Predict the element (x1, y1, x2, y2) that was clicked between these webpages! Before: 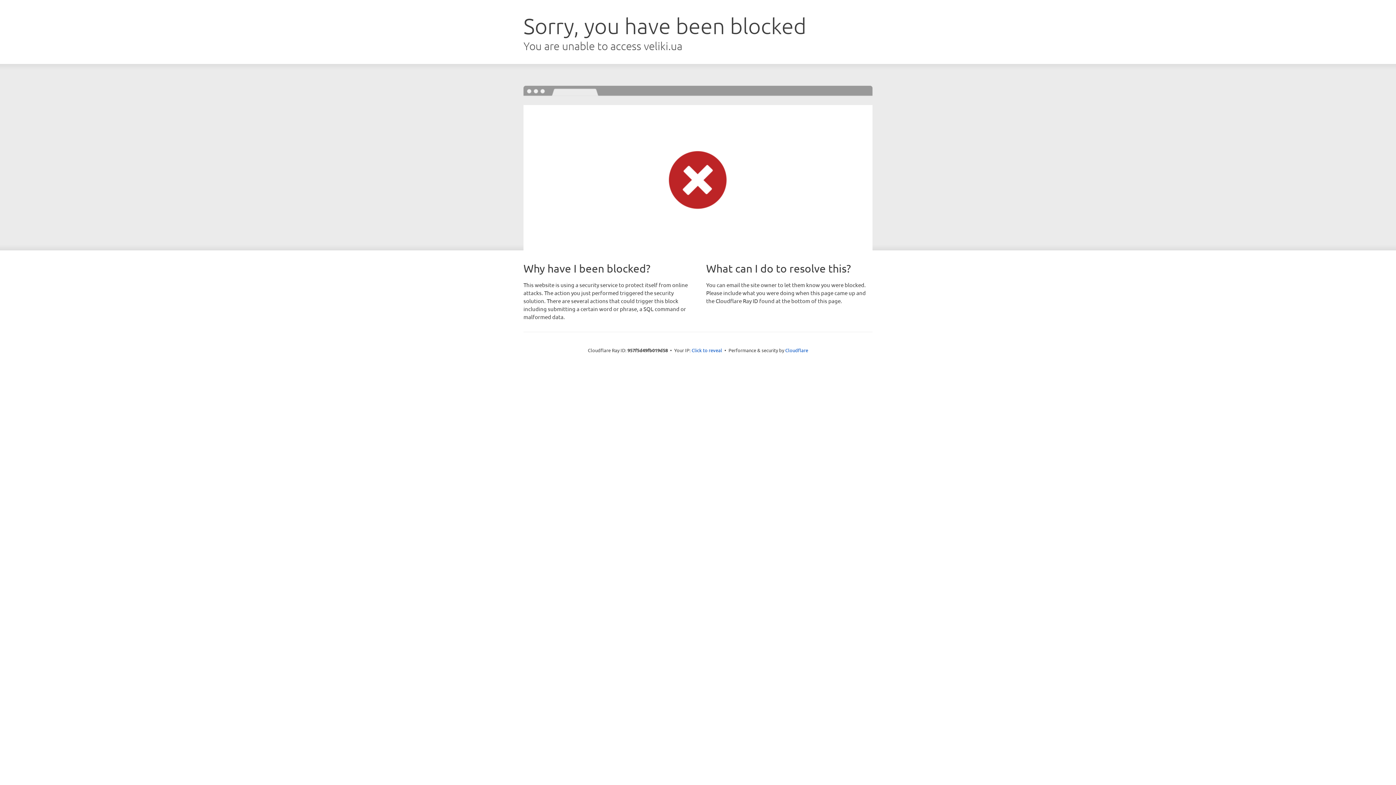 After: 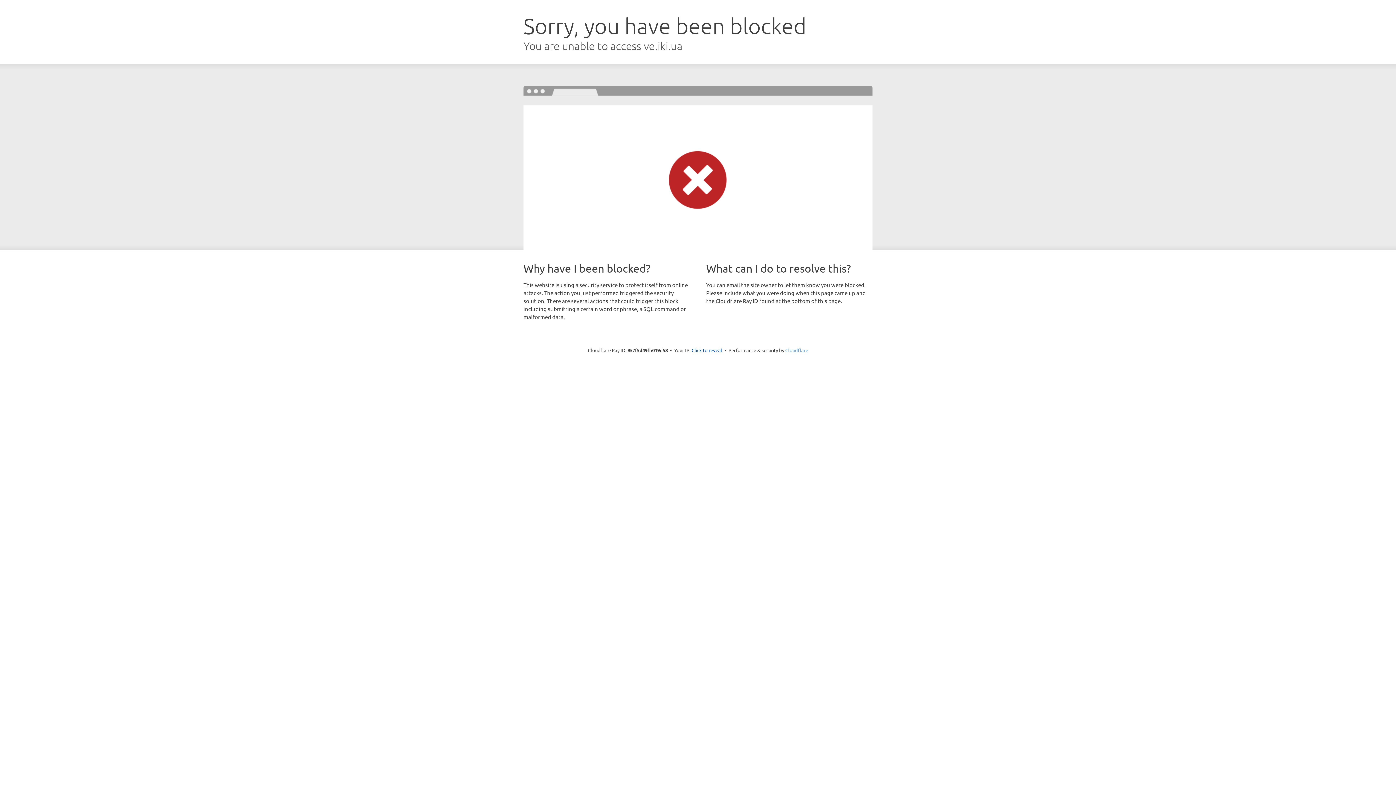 Action: bbox: (785, 347, 808, 353) label: Cloudflare